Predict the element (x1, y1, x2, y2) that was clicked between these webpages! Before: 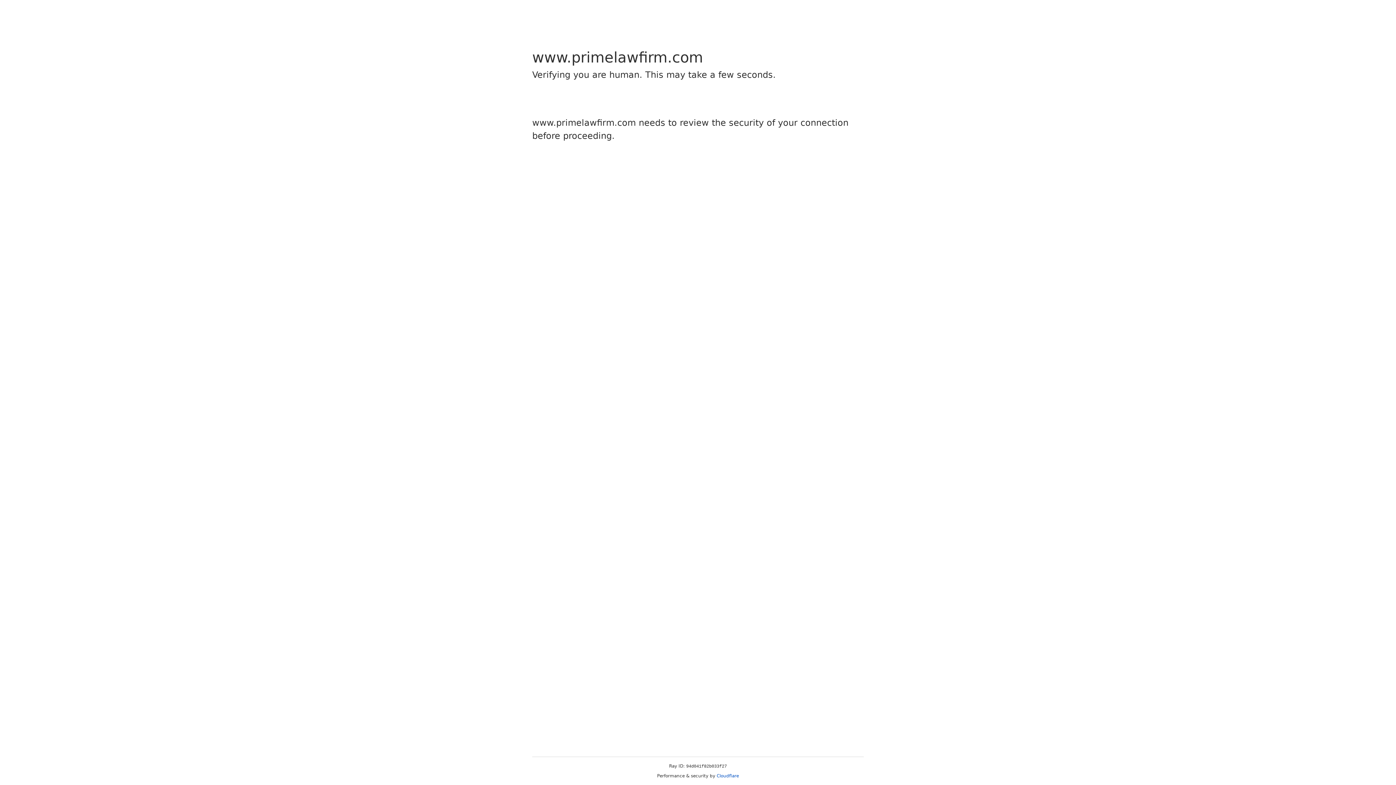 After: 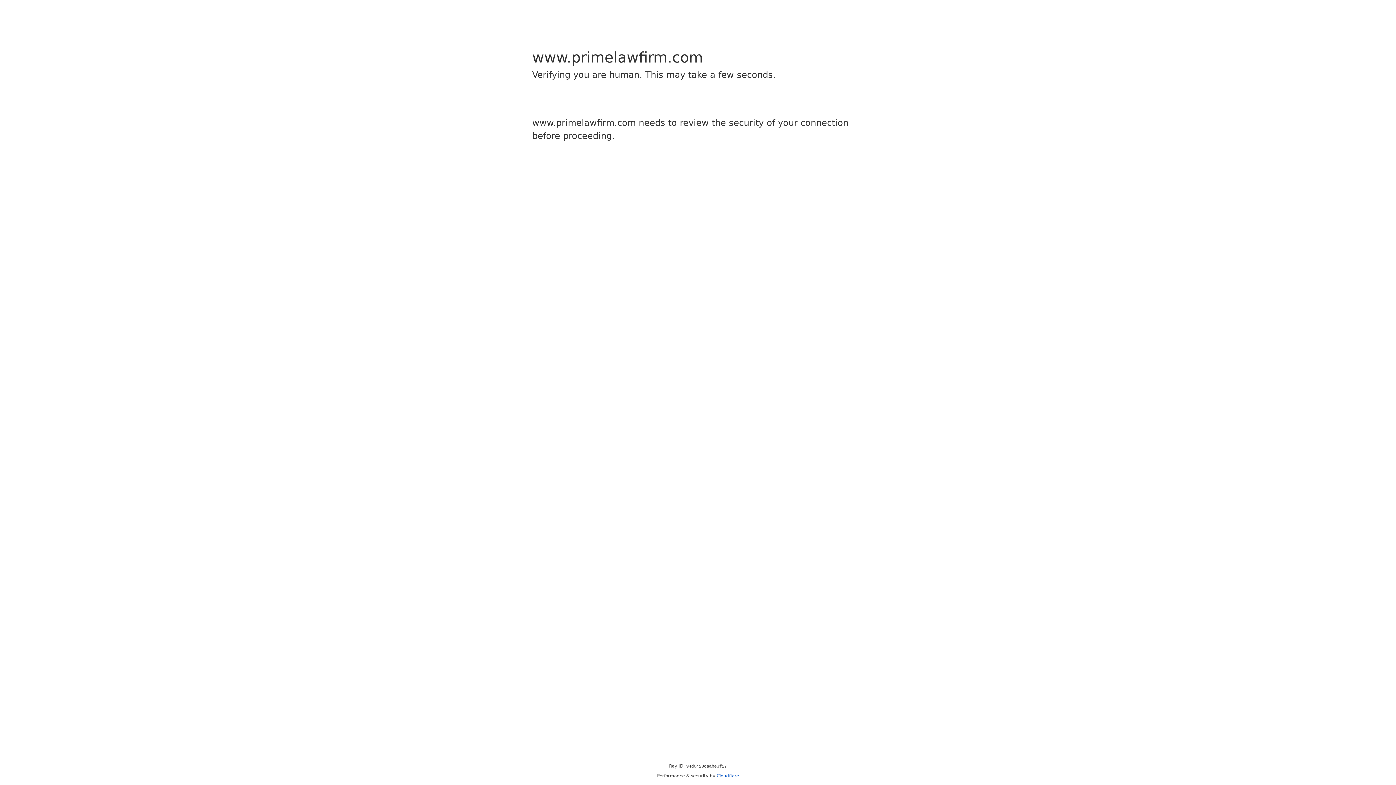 Action: bbox: (716, 773, 739, 778) label: Cloudflare